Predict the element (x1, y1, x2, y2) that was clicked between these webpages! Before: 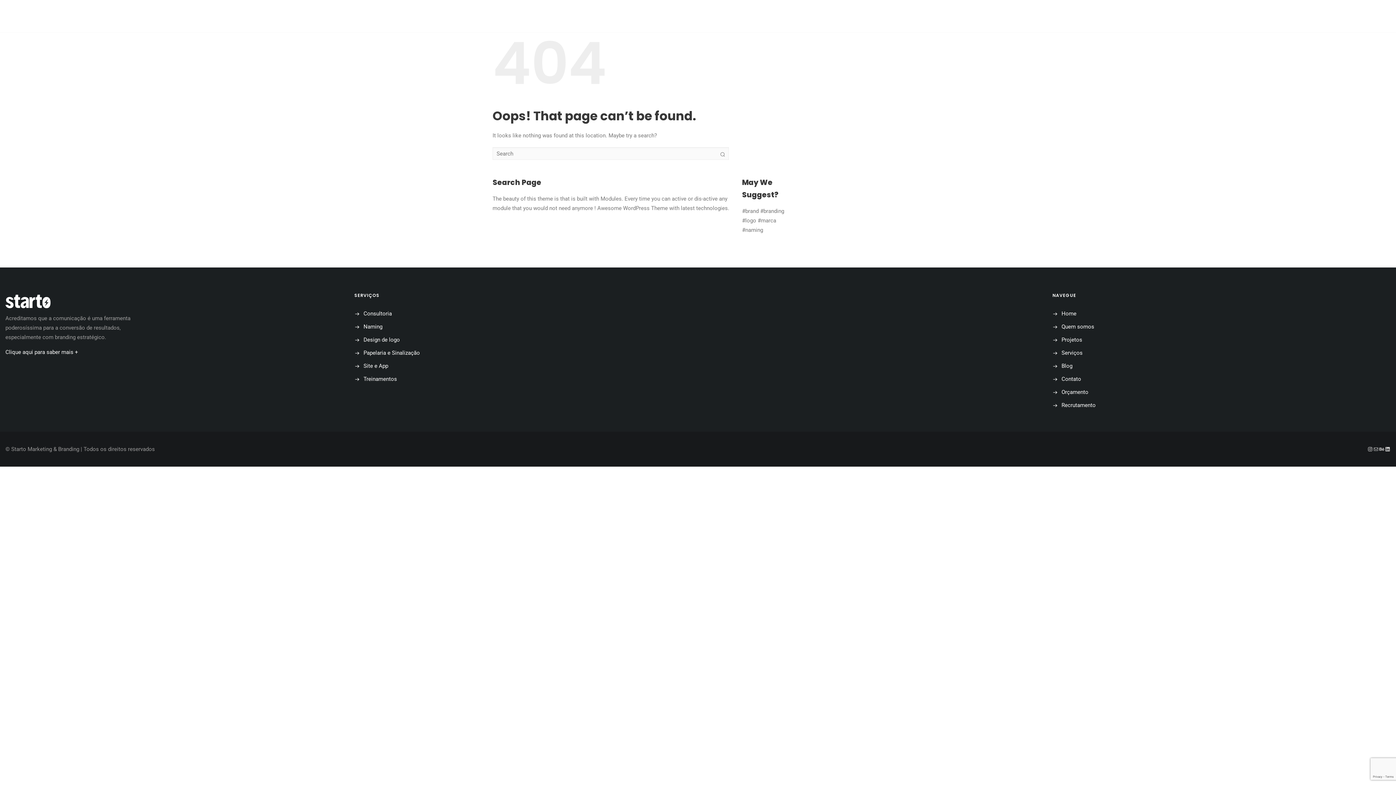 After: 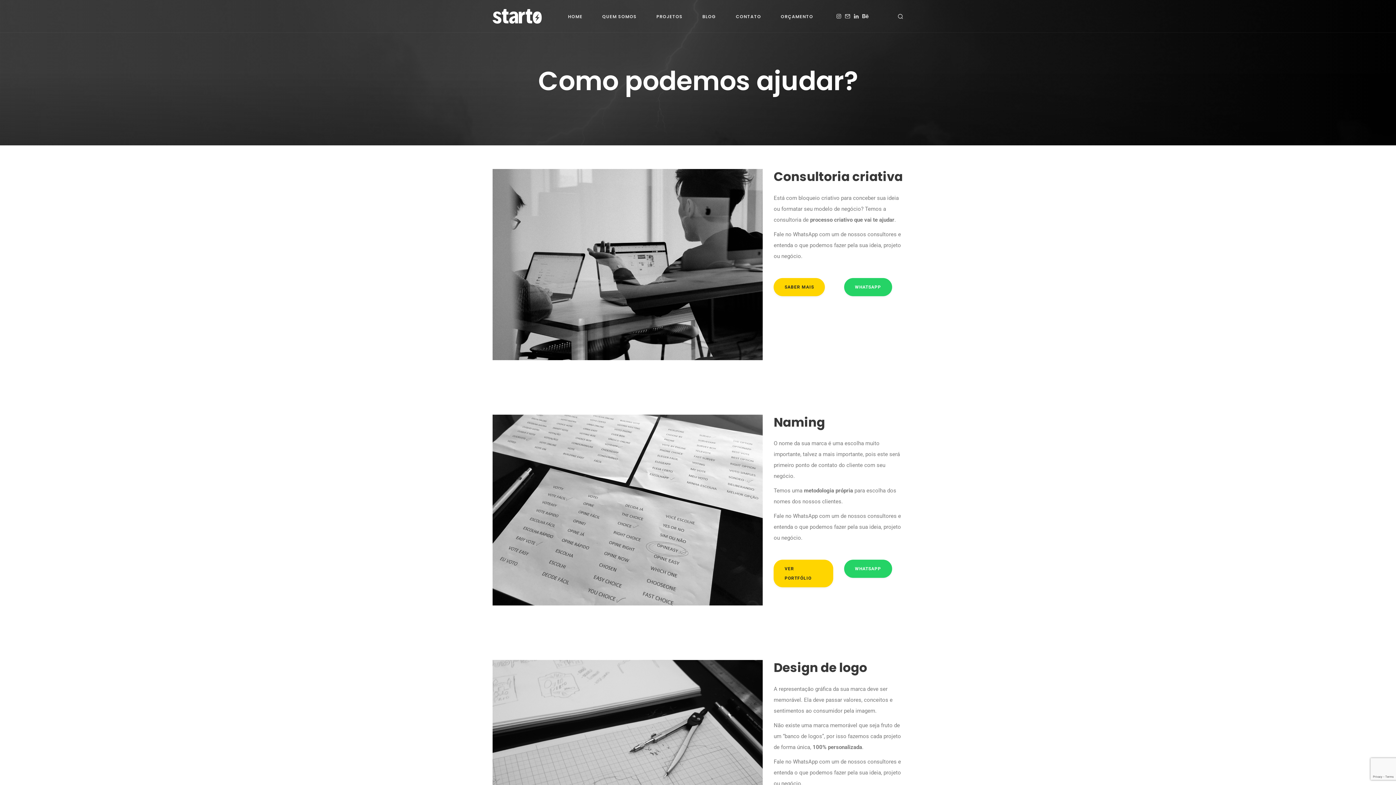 Action: label: Serviços bbox: (1052, 349, 1082, 356)